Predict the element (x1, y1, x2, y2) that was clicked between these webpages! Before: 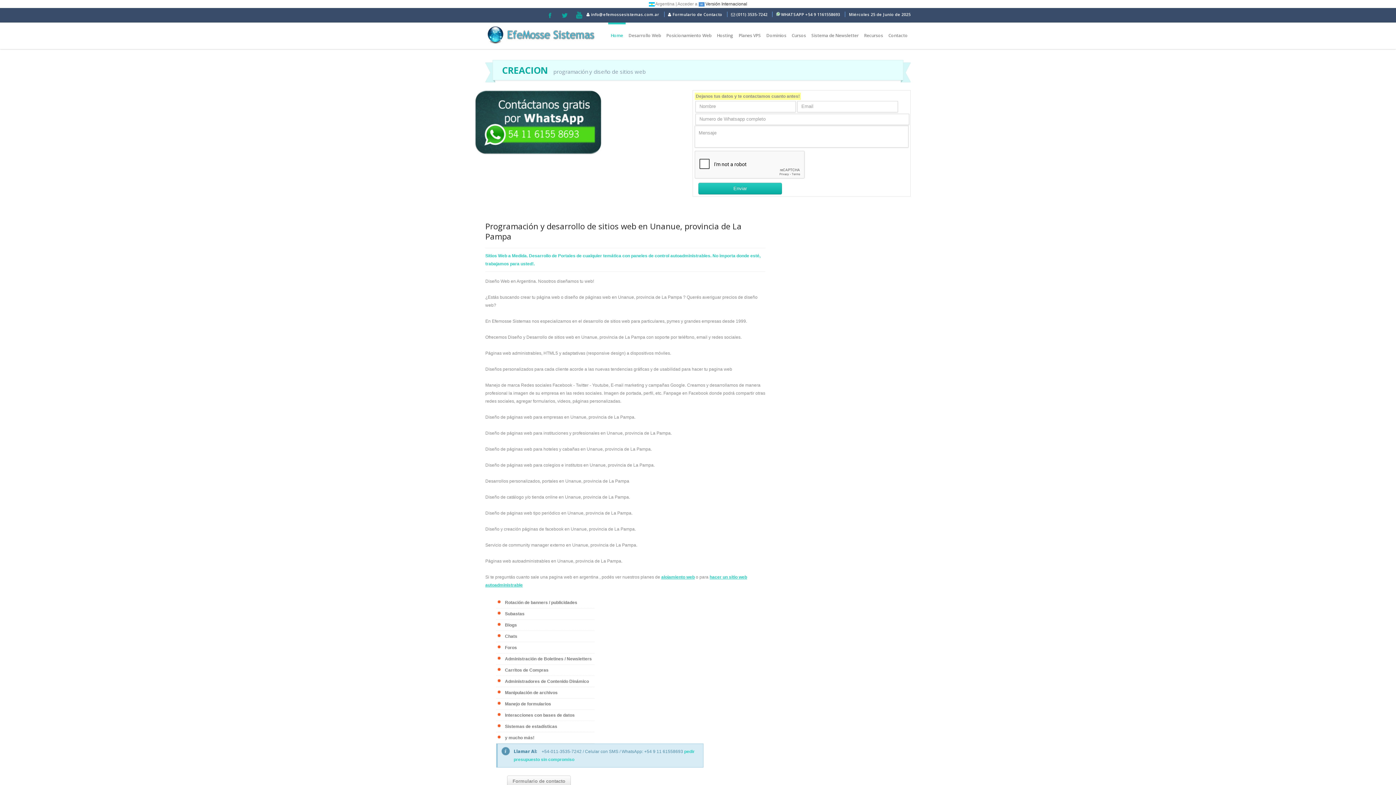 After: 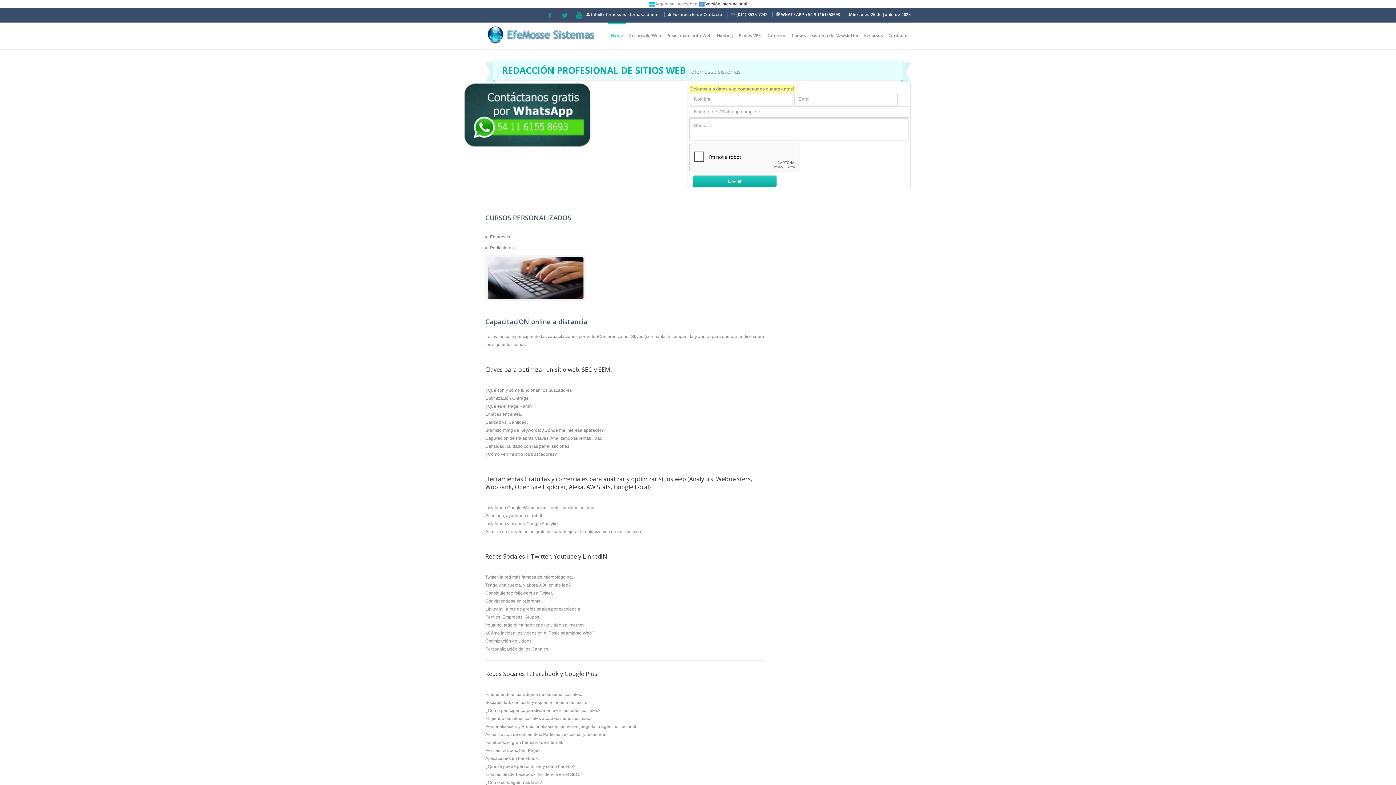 Action: bbox: (789, 22, 808, 49) label: Cursos